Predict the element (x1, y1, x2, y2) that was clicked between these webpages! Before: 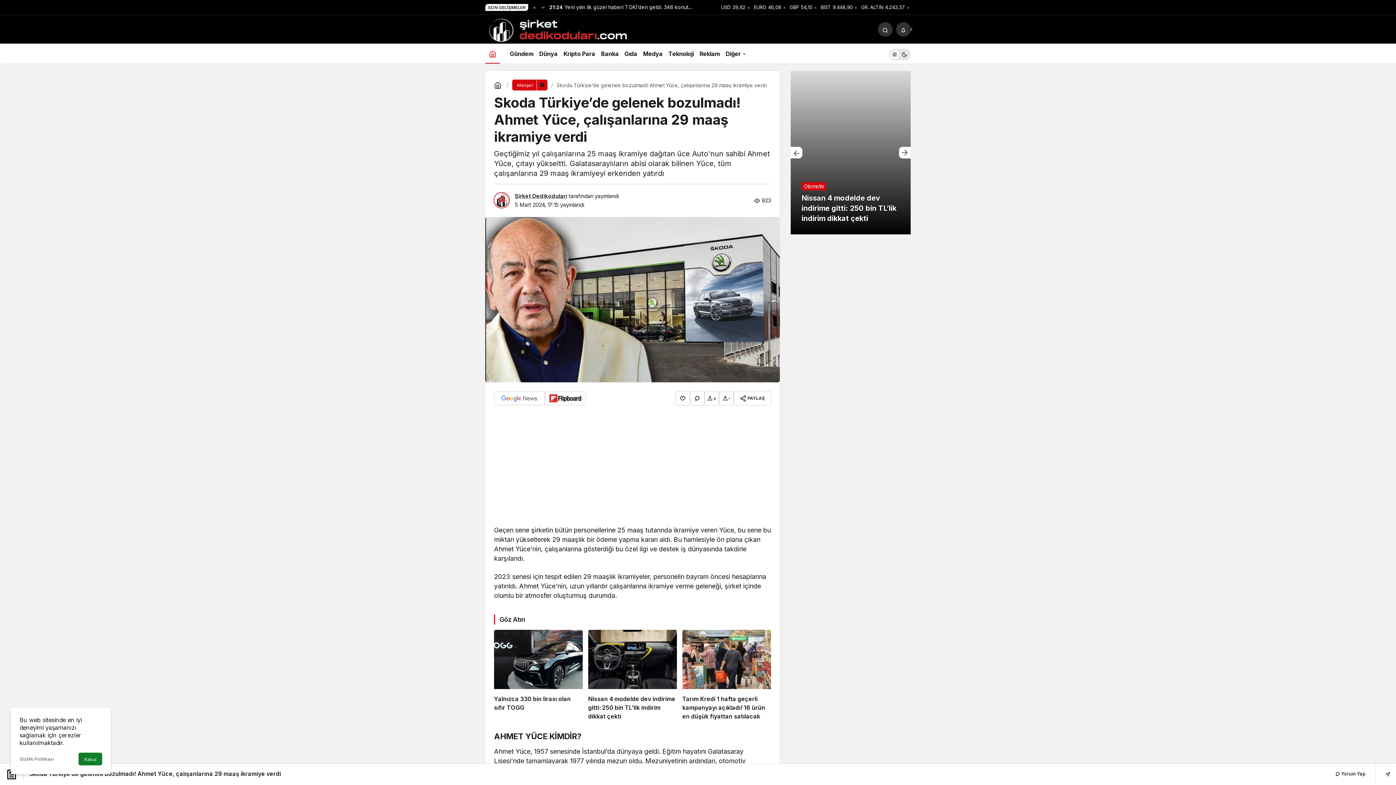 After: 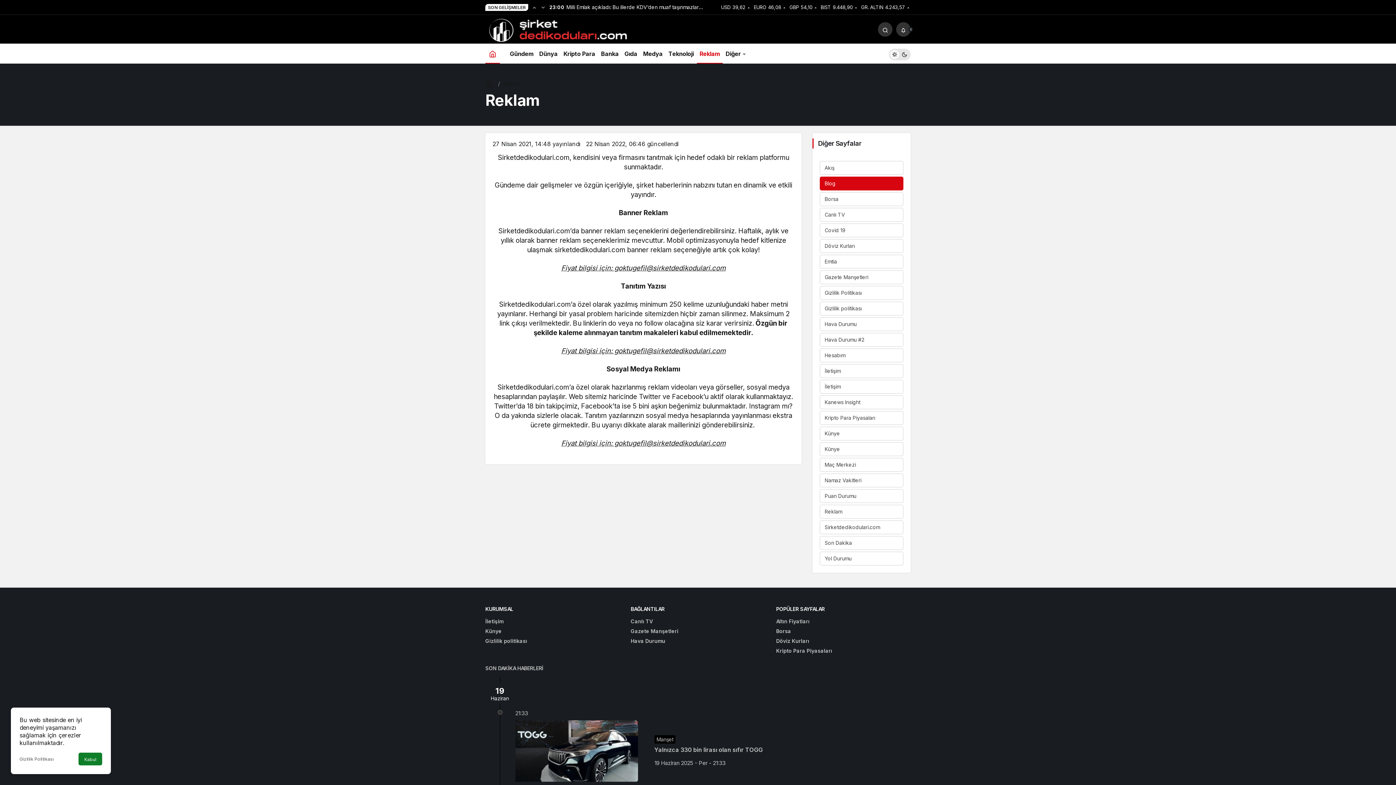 Action: label: Reklam bbox: (696, 43, 722, 63)